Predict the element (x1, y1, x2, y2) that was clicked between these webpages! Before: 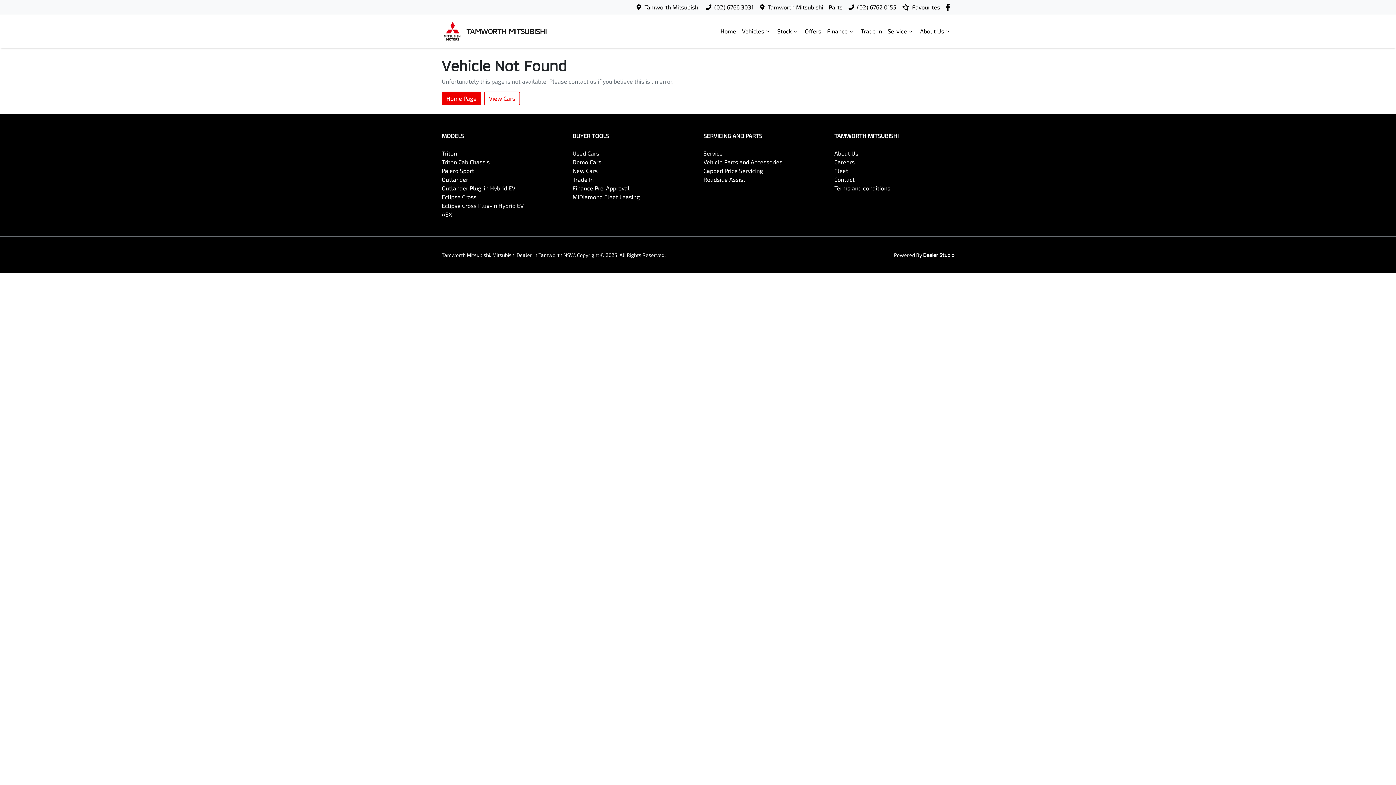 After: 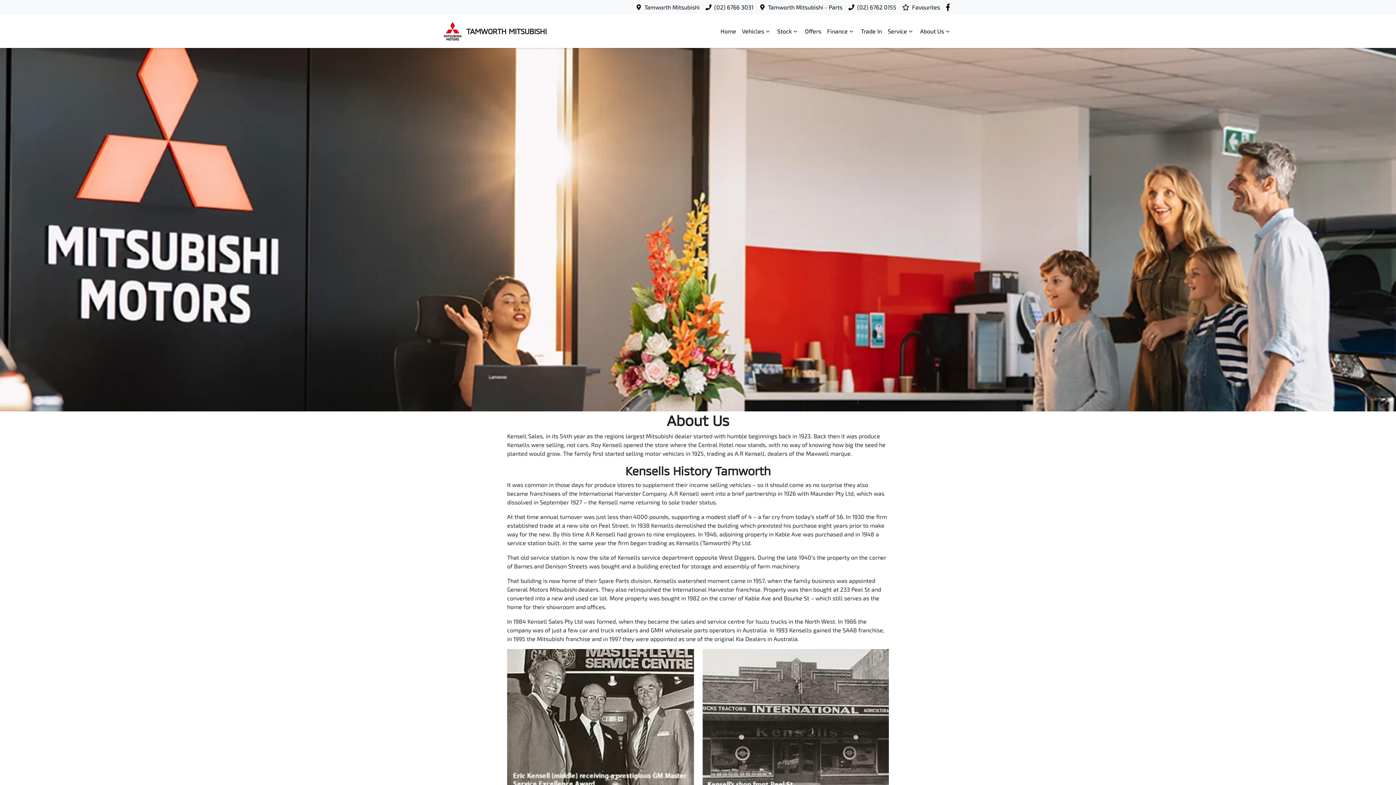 Action: bbox: (834, 149, 858, 156) label: About Us